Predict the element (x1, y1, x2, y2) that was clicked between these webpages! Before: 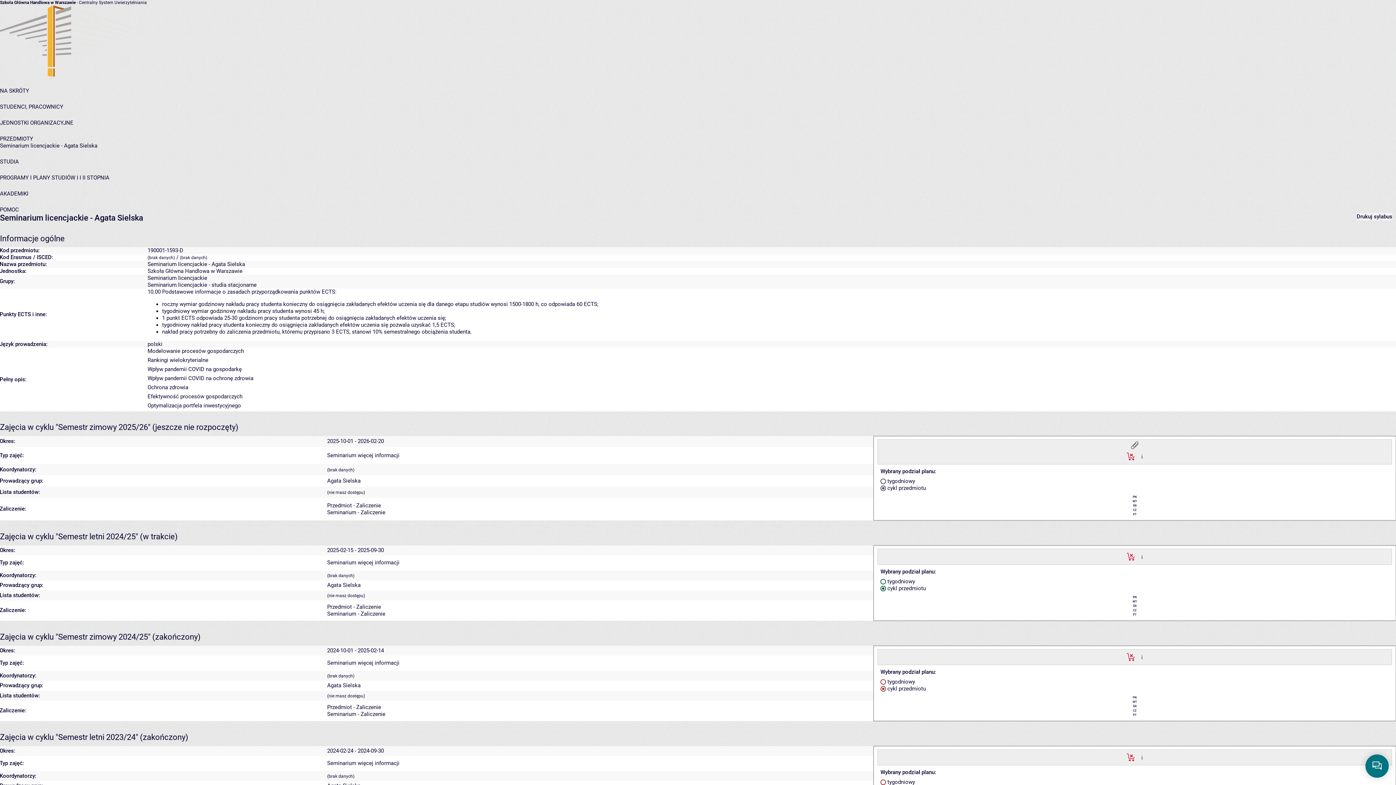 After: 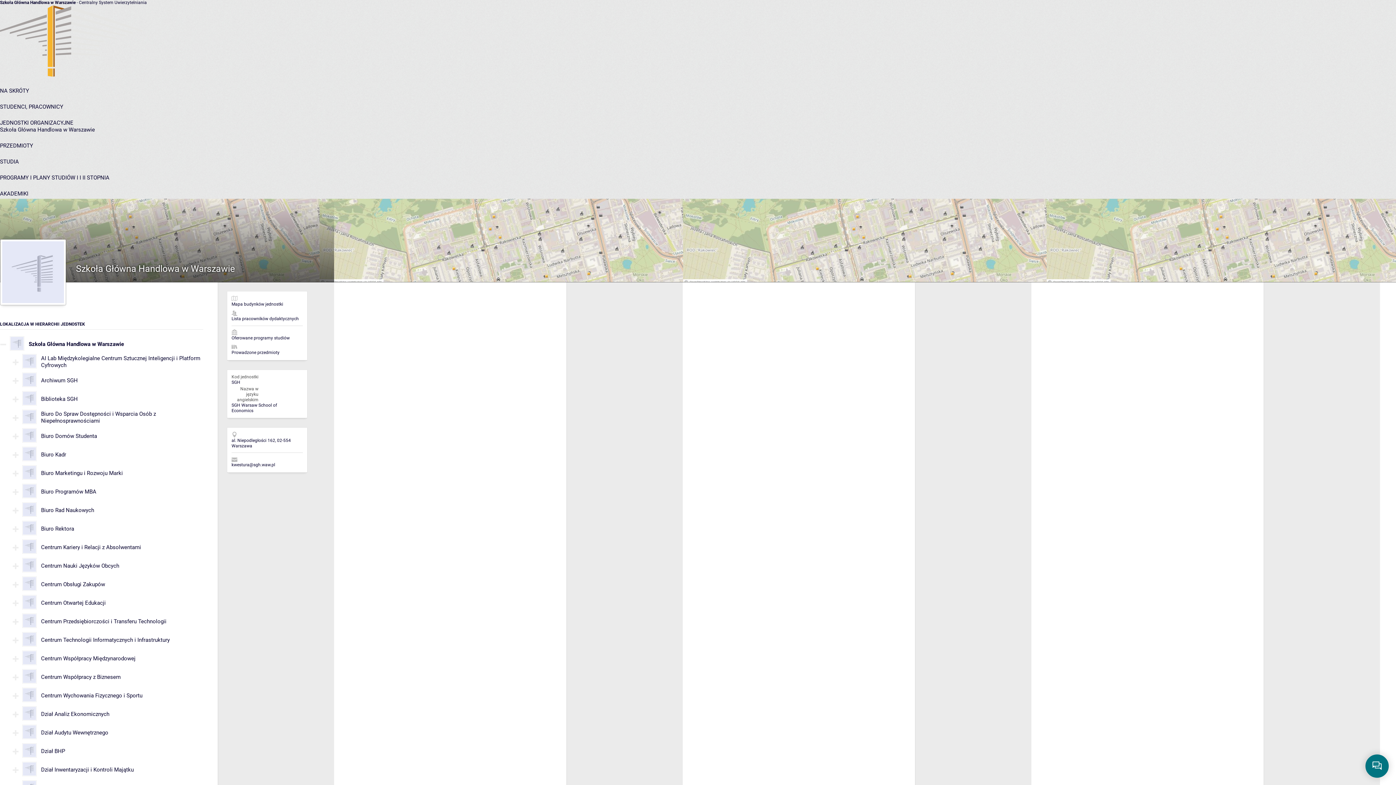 Action: bbox: (147, 268, 242, 274) label: Szkoła Główna Handlowa w Warszawie